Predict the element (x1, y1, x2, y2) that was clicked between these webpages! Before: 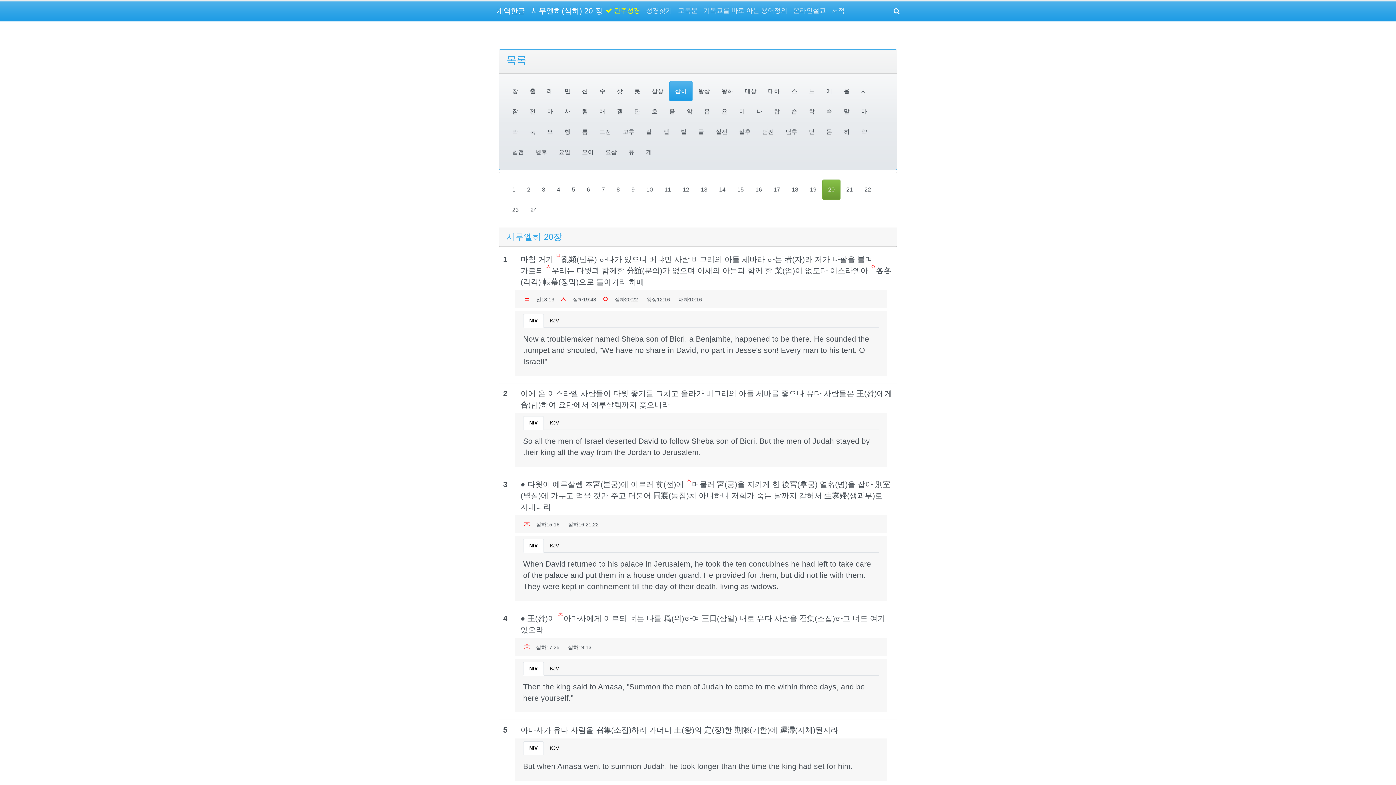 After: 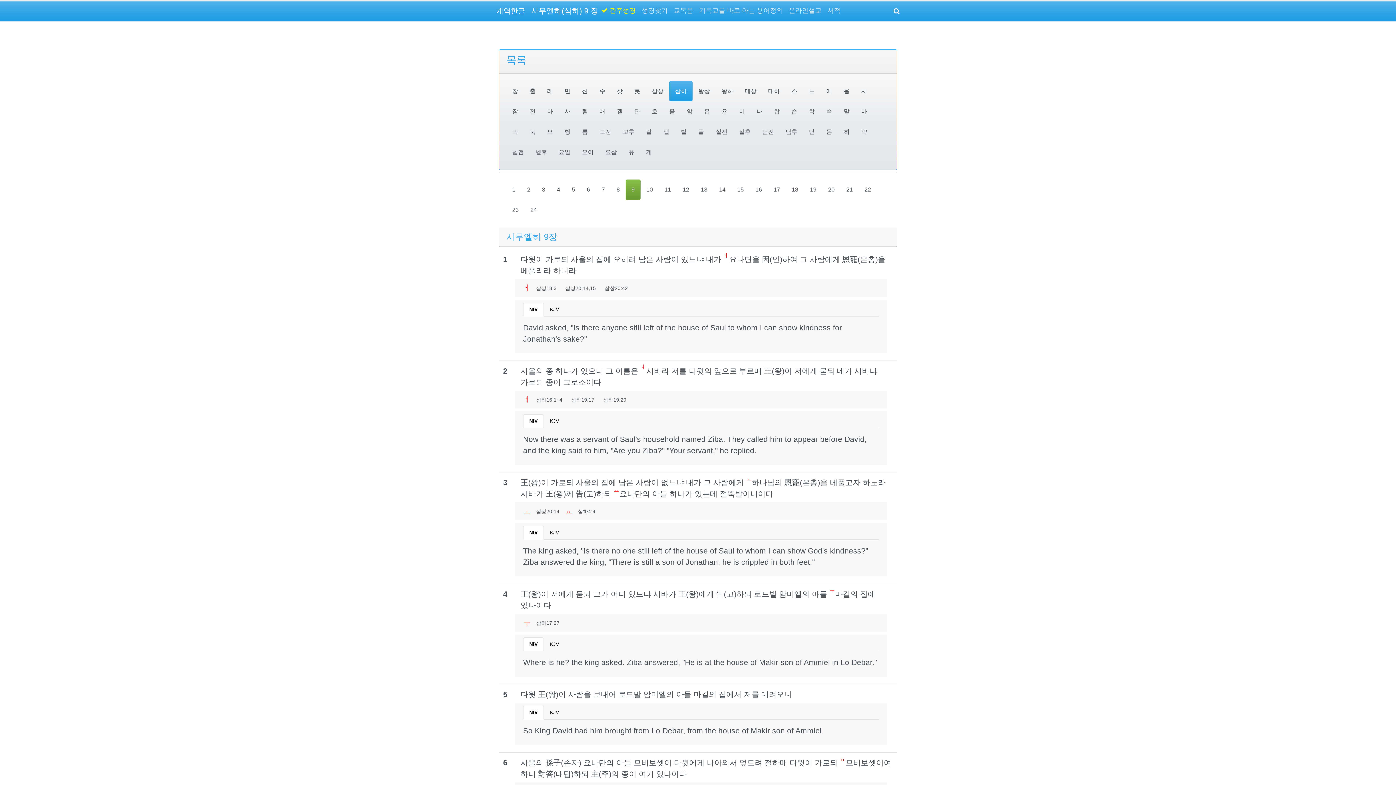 Action: bbox: (625, 179, 640, 199) label: 9